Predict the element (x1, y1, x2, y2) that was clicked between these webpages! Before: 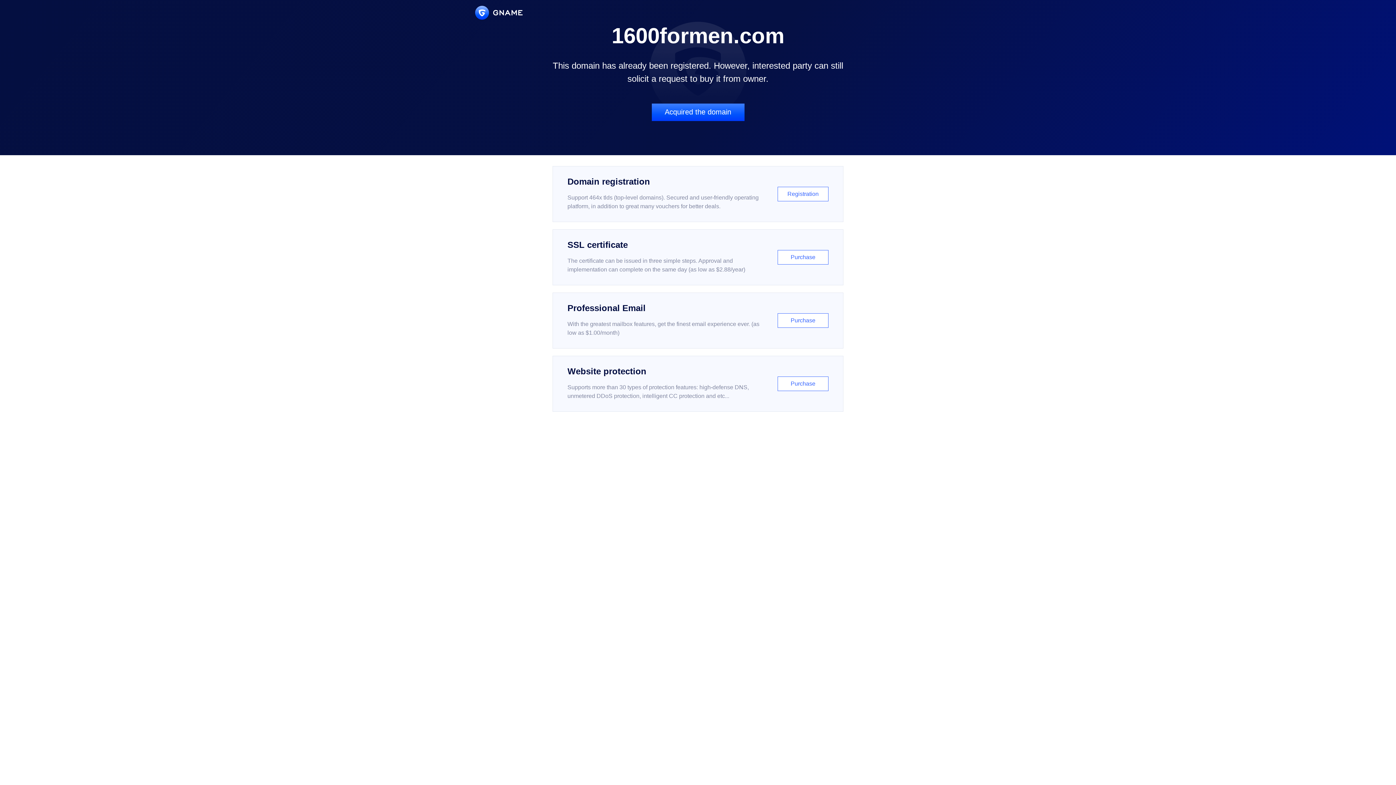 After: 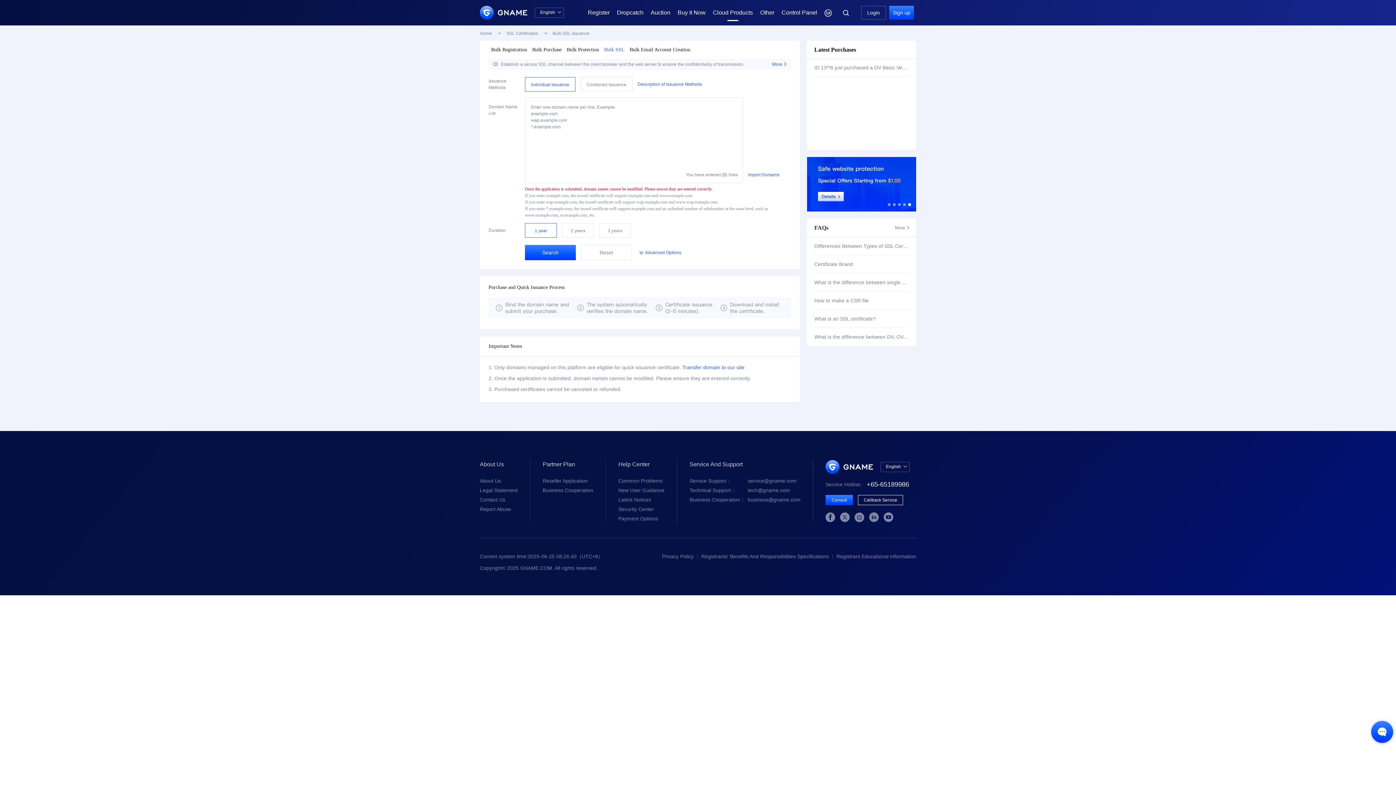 Action: bbox: (552, 229, 843, 285) label: SSL certificate

The certificate can be issued in three simple steps. Approval and implementation can complete on the same day (as low as $2.88/year)

Purchase